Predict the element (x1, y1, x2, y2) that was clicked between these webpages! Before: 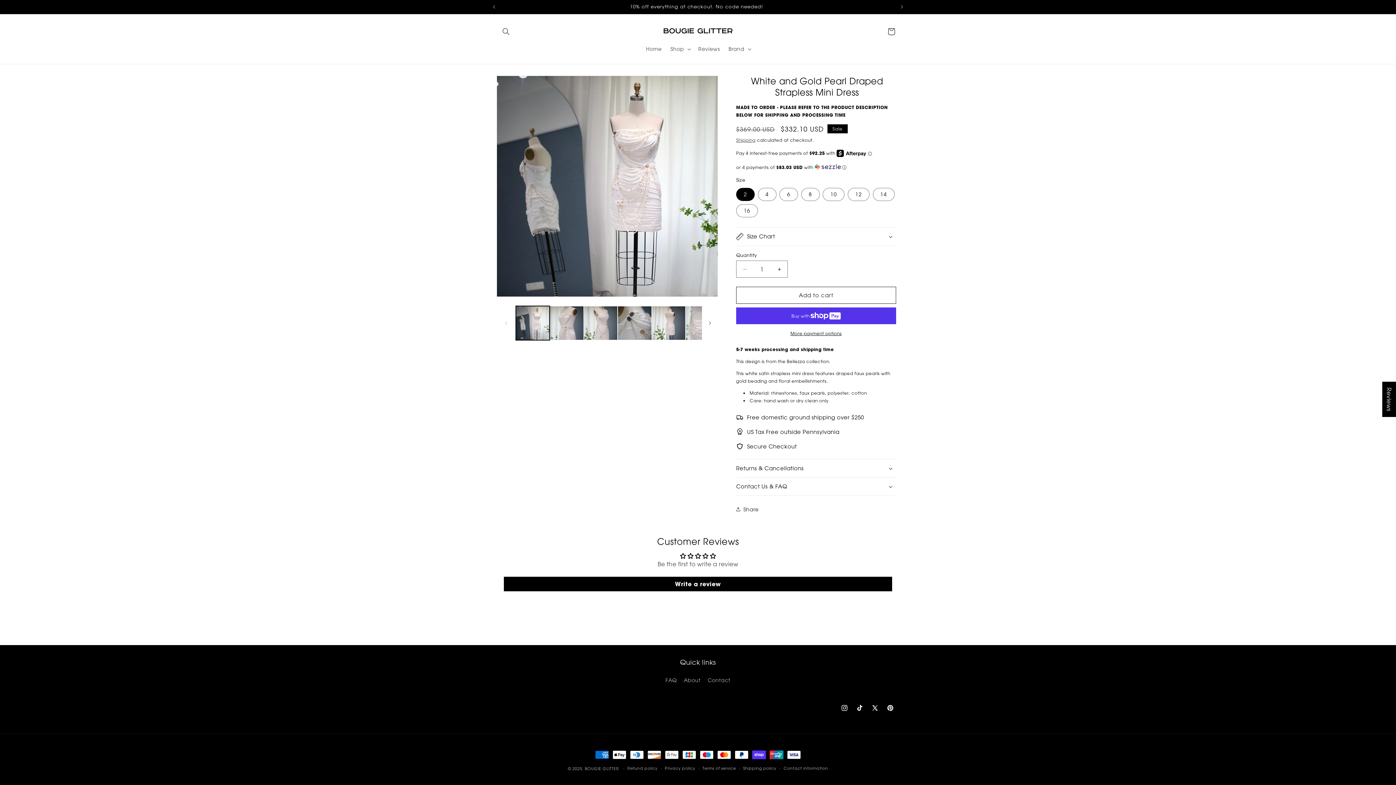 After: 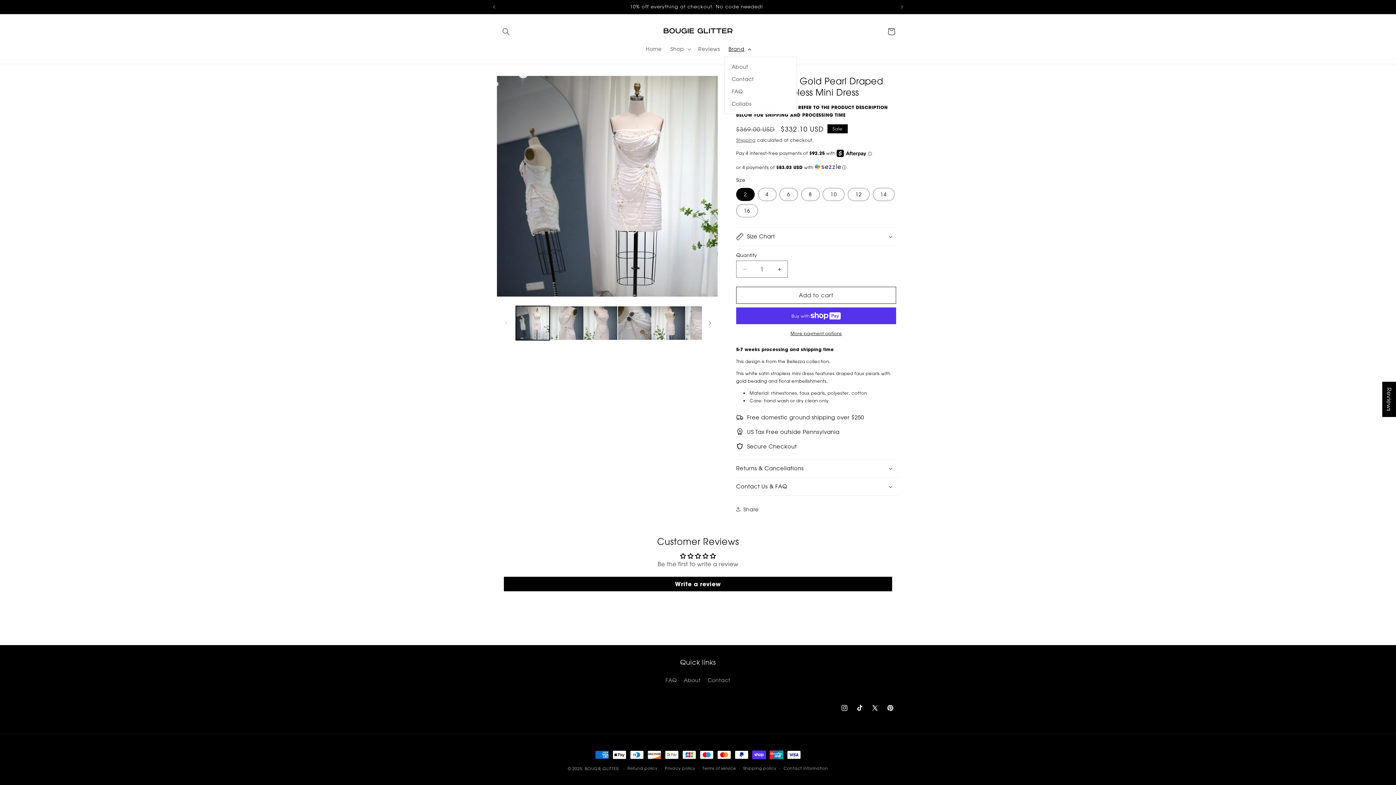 Action: bbox: (724, 41, 754, 56) label: Brand